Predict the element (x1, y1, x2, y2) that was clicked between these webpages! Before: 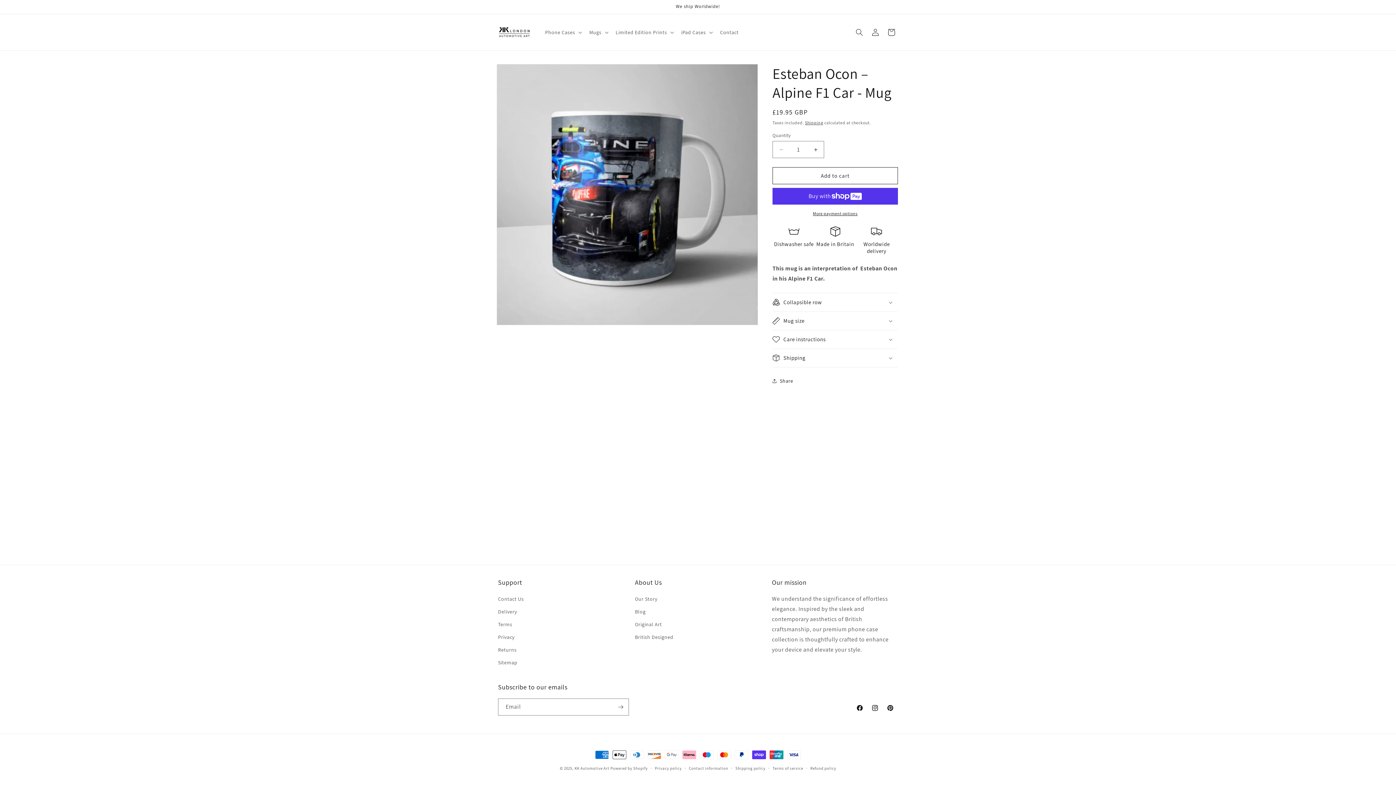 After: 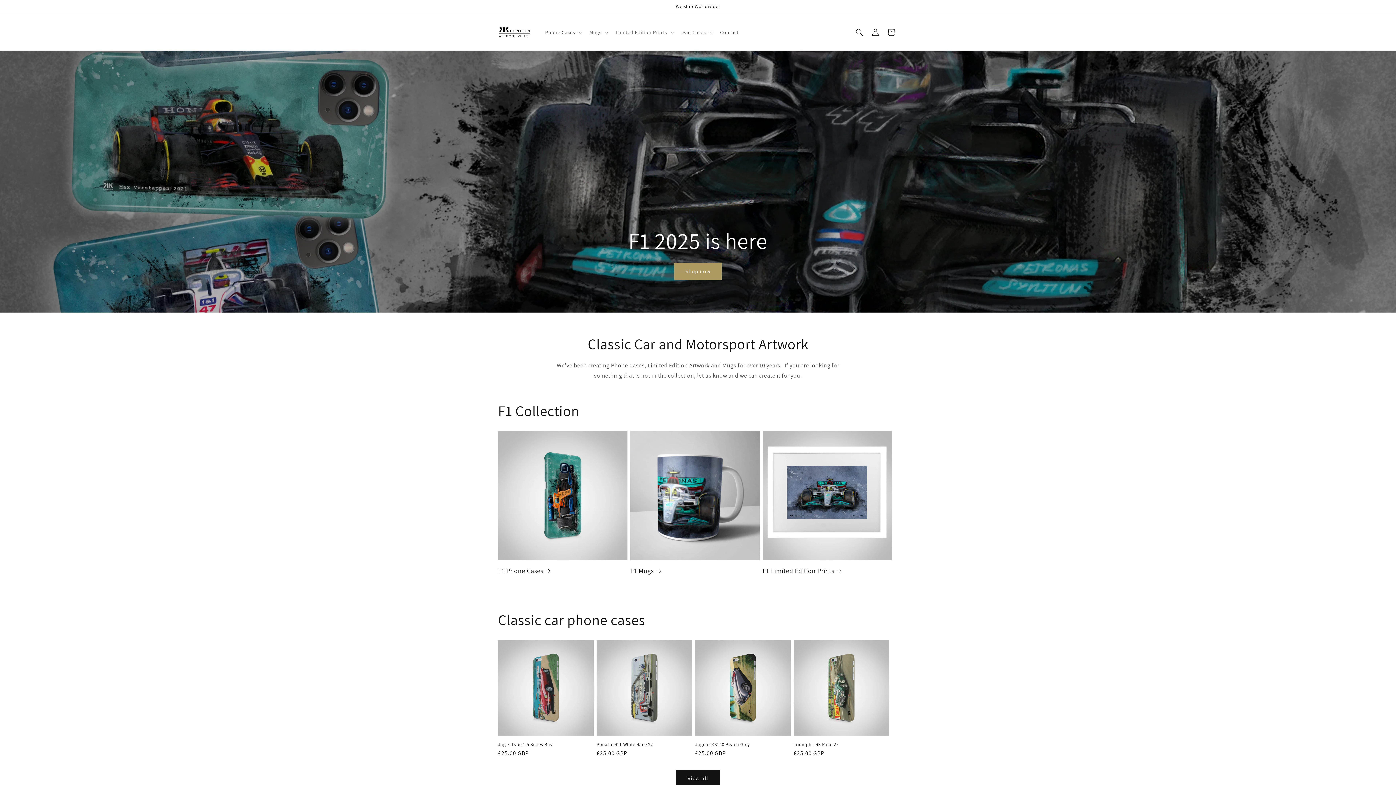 Action: bbox: (495, 21, 533, 43)